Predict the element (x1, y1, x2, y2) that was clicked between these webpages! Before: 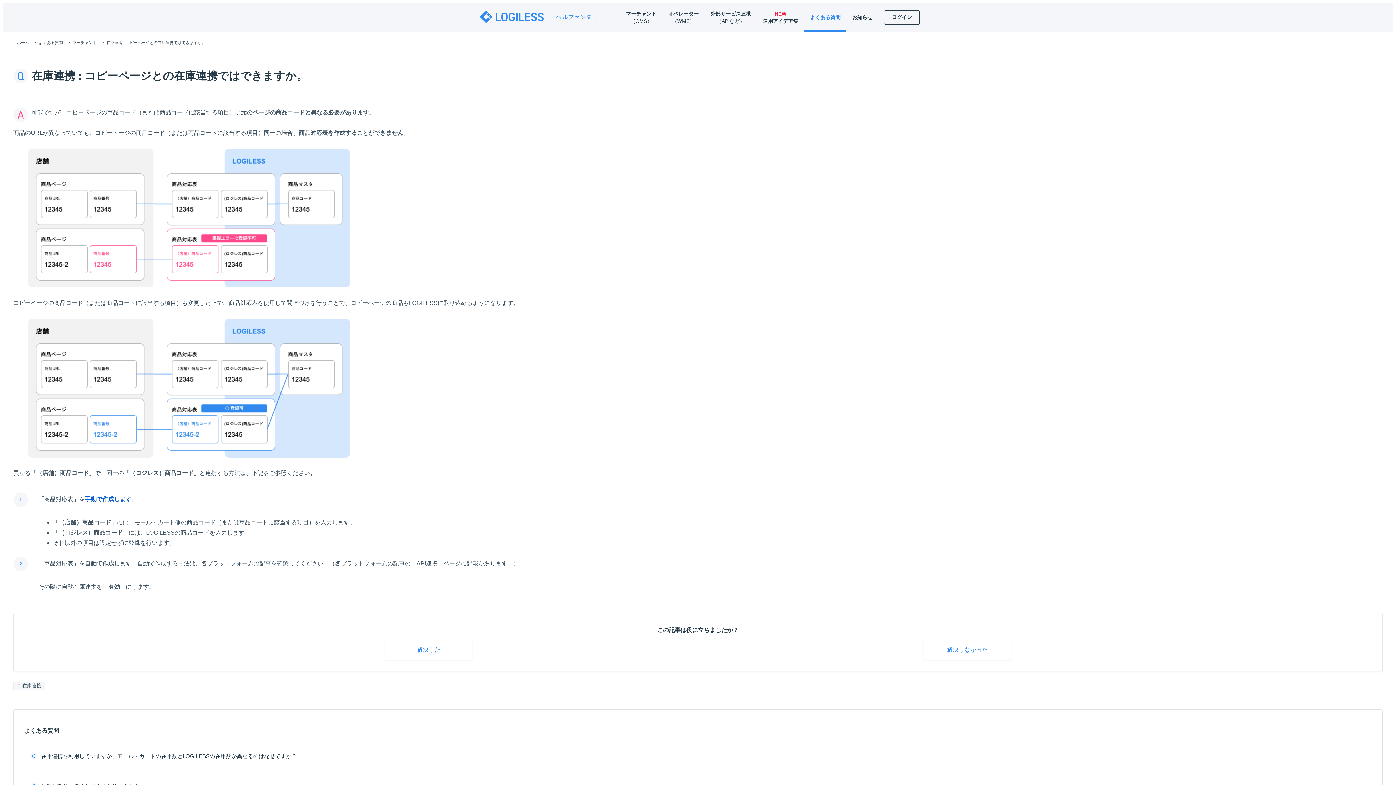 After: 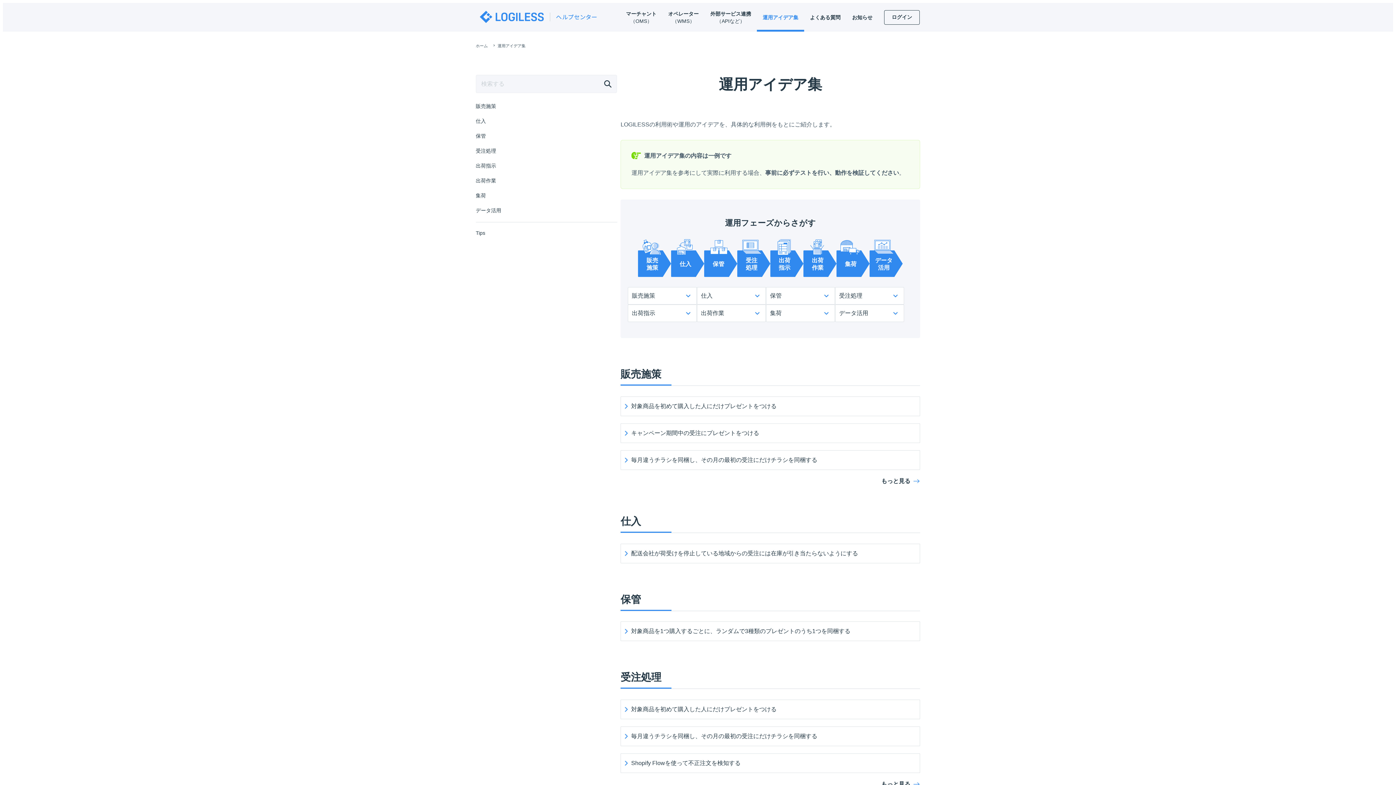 Action: label: NEW
運用アイデア集 bbox: (757, 10, 804, 24)